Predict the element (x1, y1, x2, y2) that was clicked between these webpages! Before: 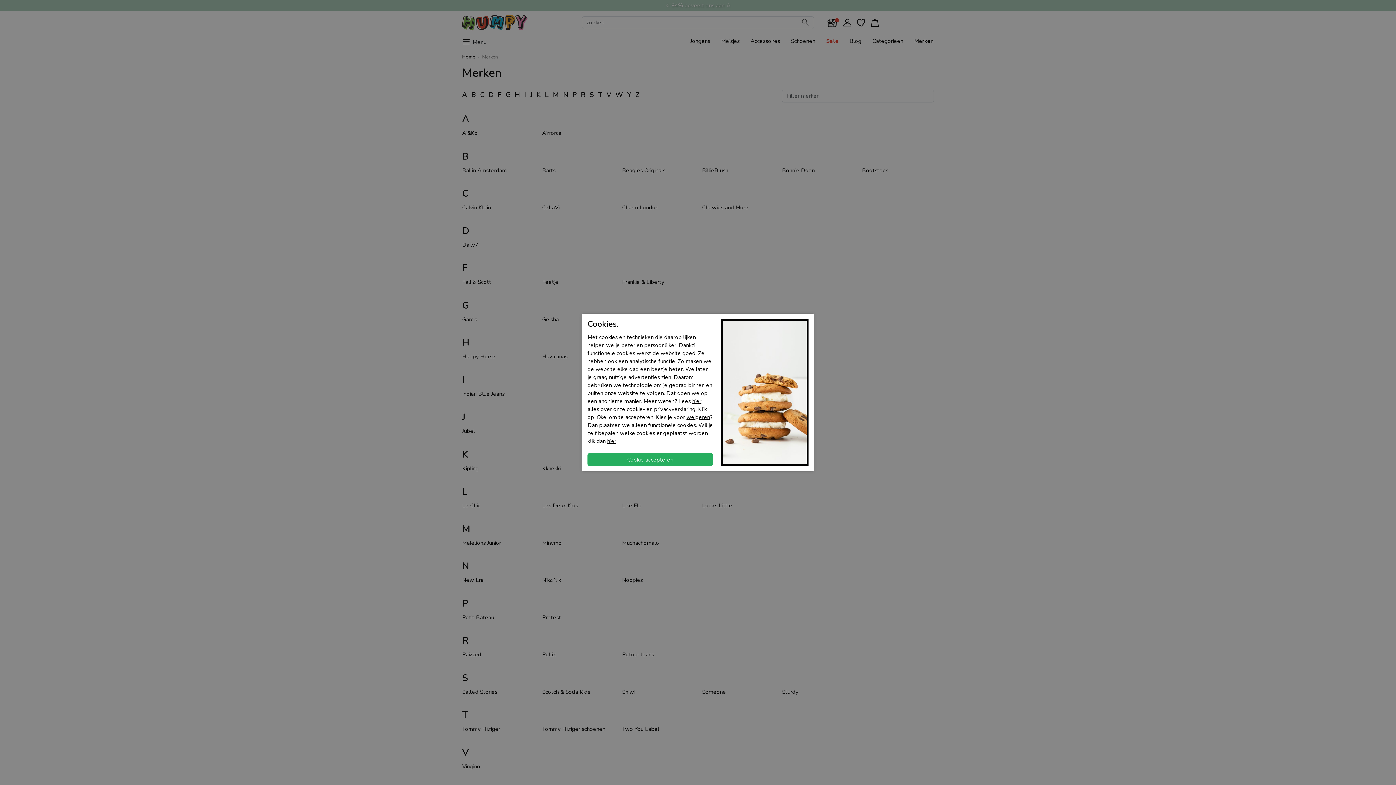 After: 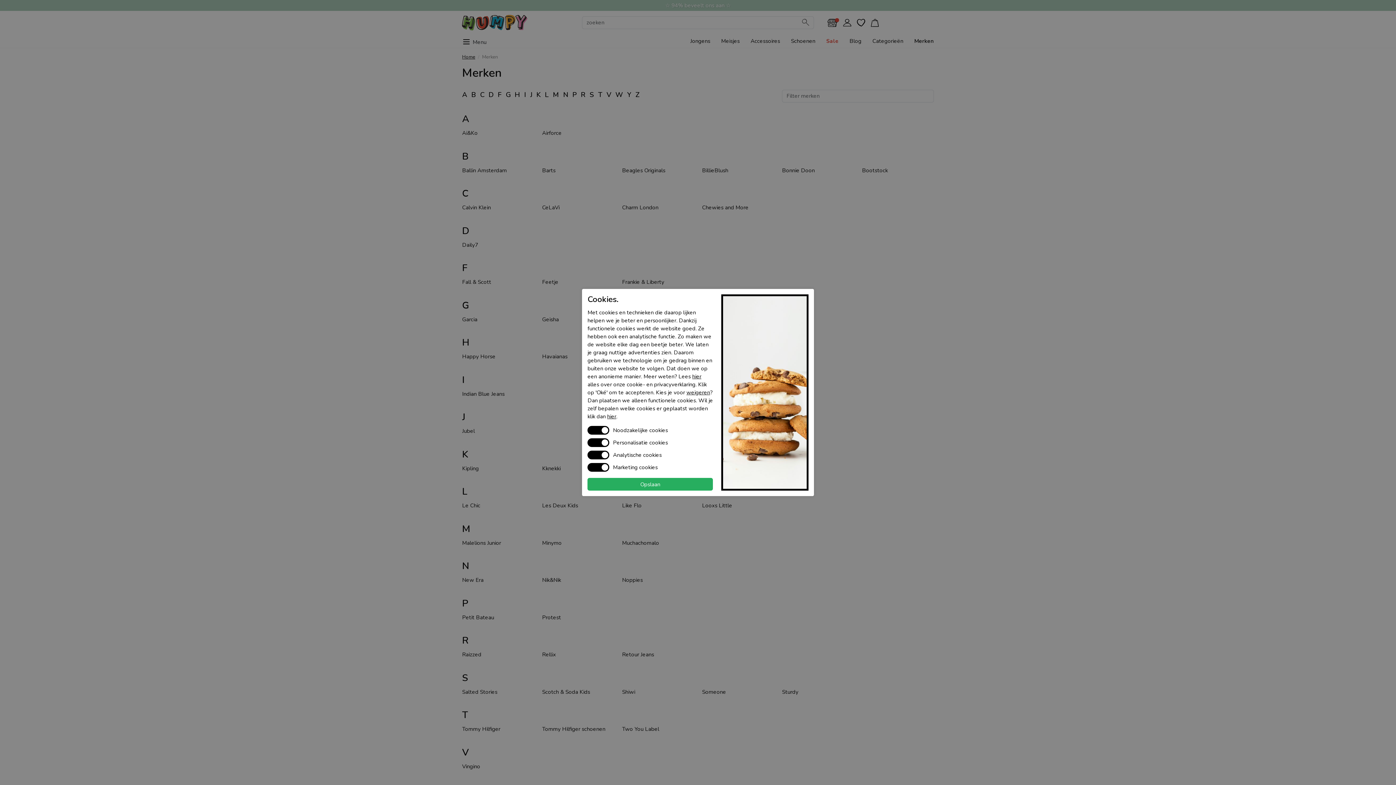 Action: bbox: (607, 437, 616, 444) label: hier